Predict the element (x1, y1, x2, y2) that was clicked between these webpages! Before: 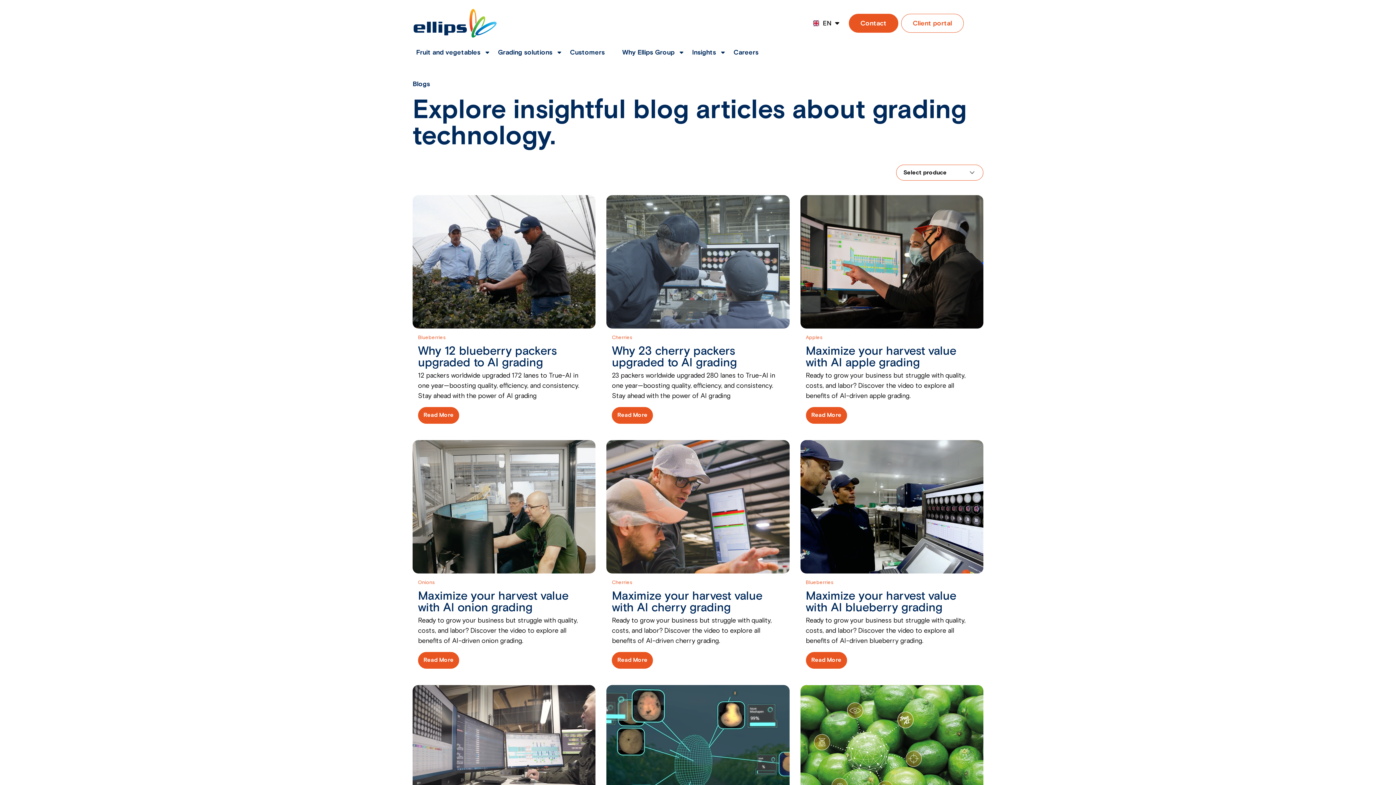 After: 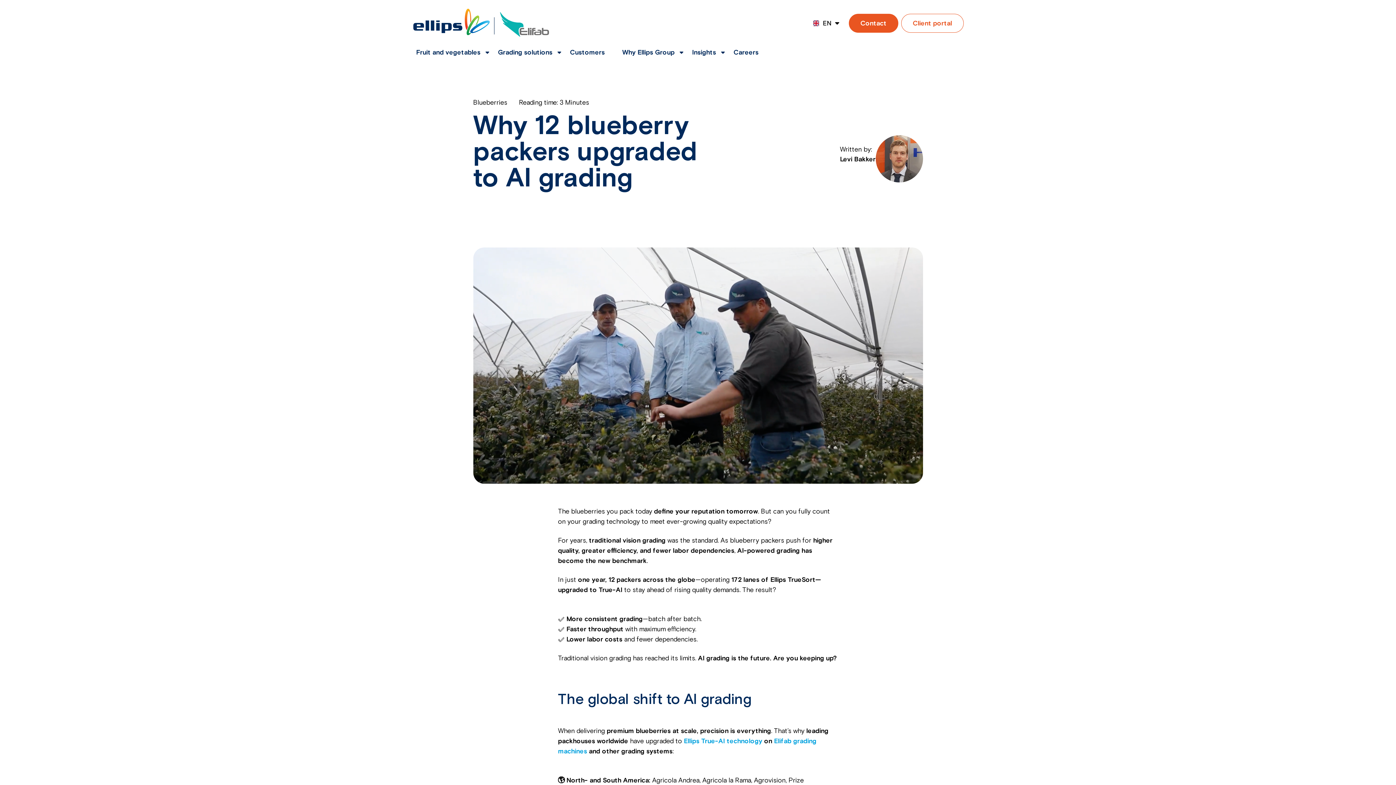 Action: label: Read More bbox: (418, 443, 459, 460)